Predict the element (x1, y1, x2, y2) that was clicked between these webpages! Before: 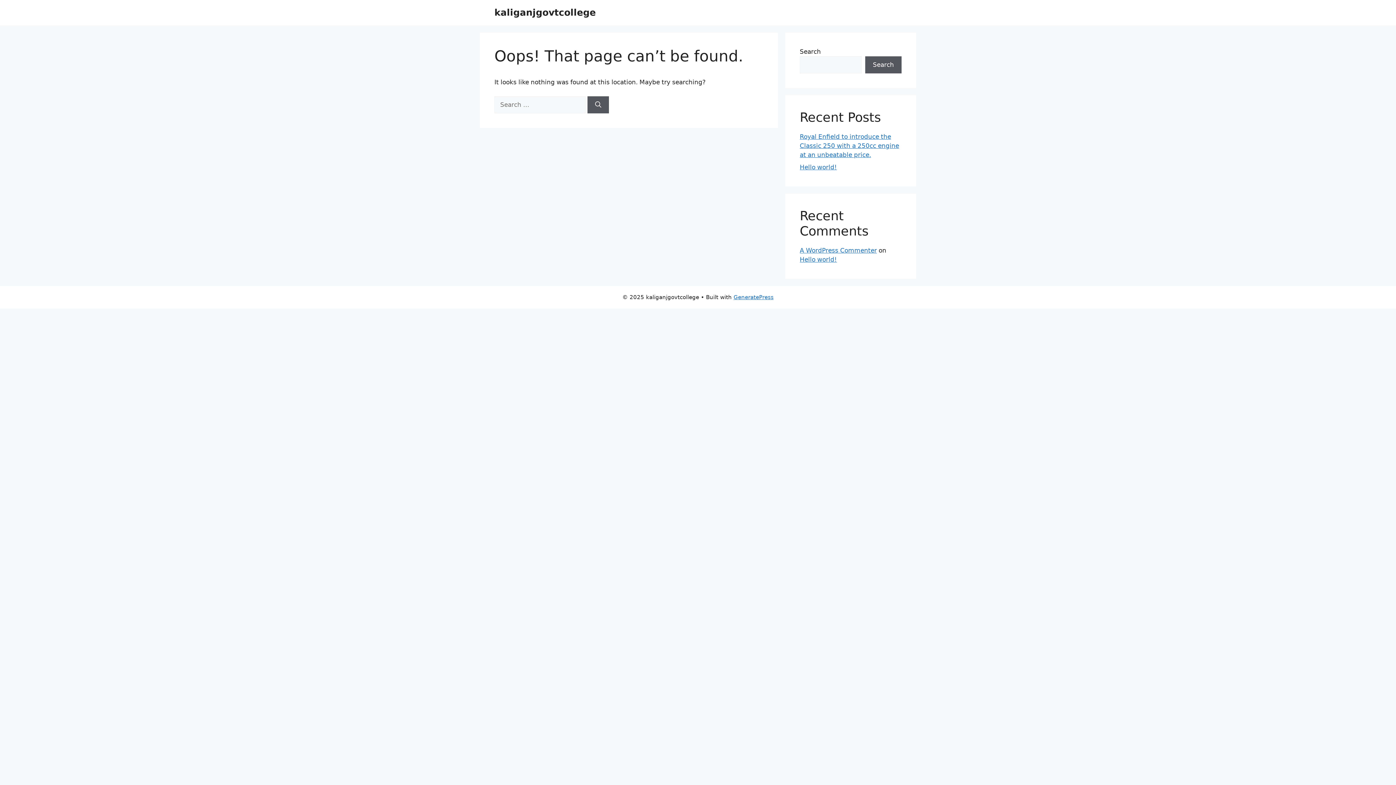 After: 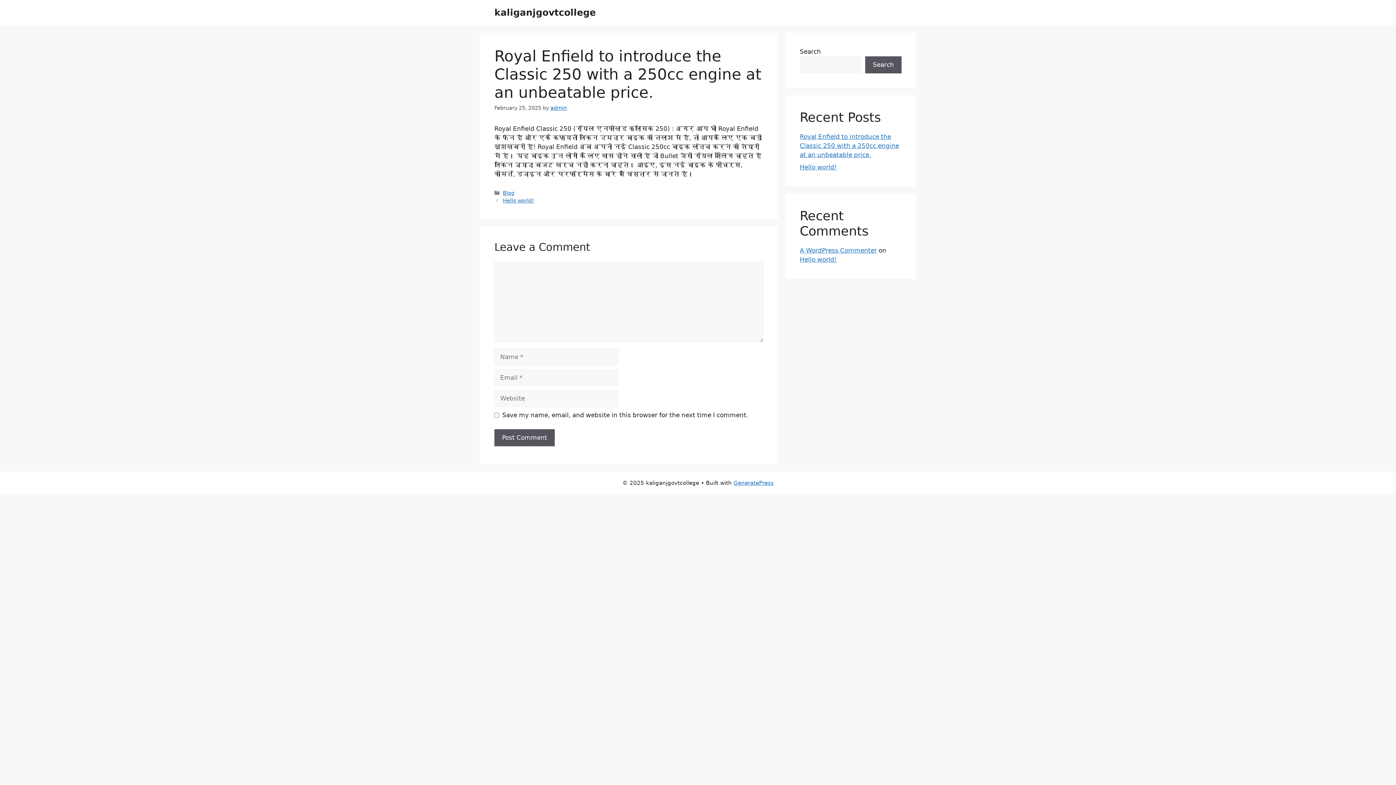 Action: bbox: (800, 133, 899, 158) label: Royal Enfield to introduce the Classic 250 with a 250cc engine at an unbeatable price.